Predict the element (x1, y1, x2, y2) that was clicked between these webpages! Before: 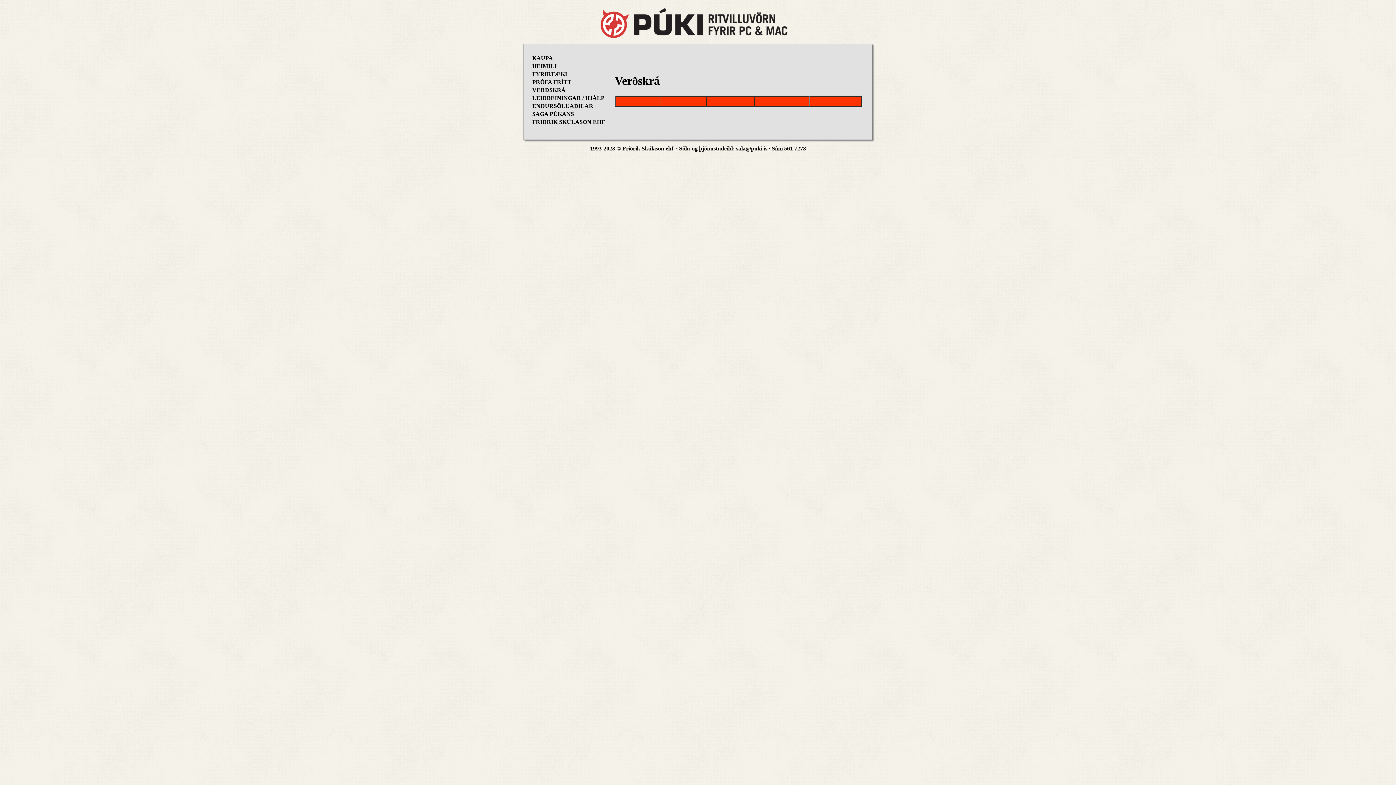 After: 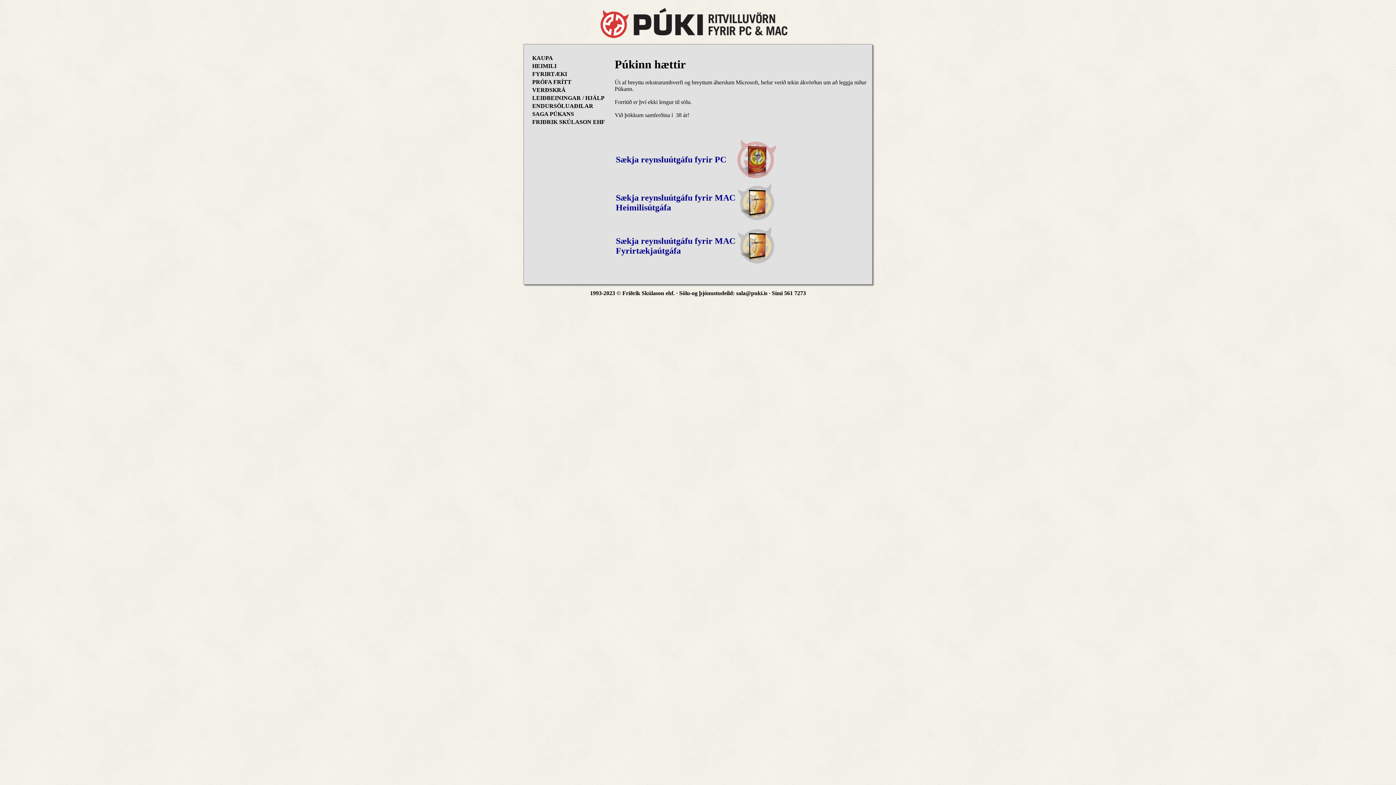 Action: label: PRÓFA FRÍTT bbox: (532, 78, 571, 85)